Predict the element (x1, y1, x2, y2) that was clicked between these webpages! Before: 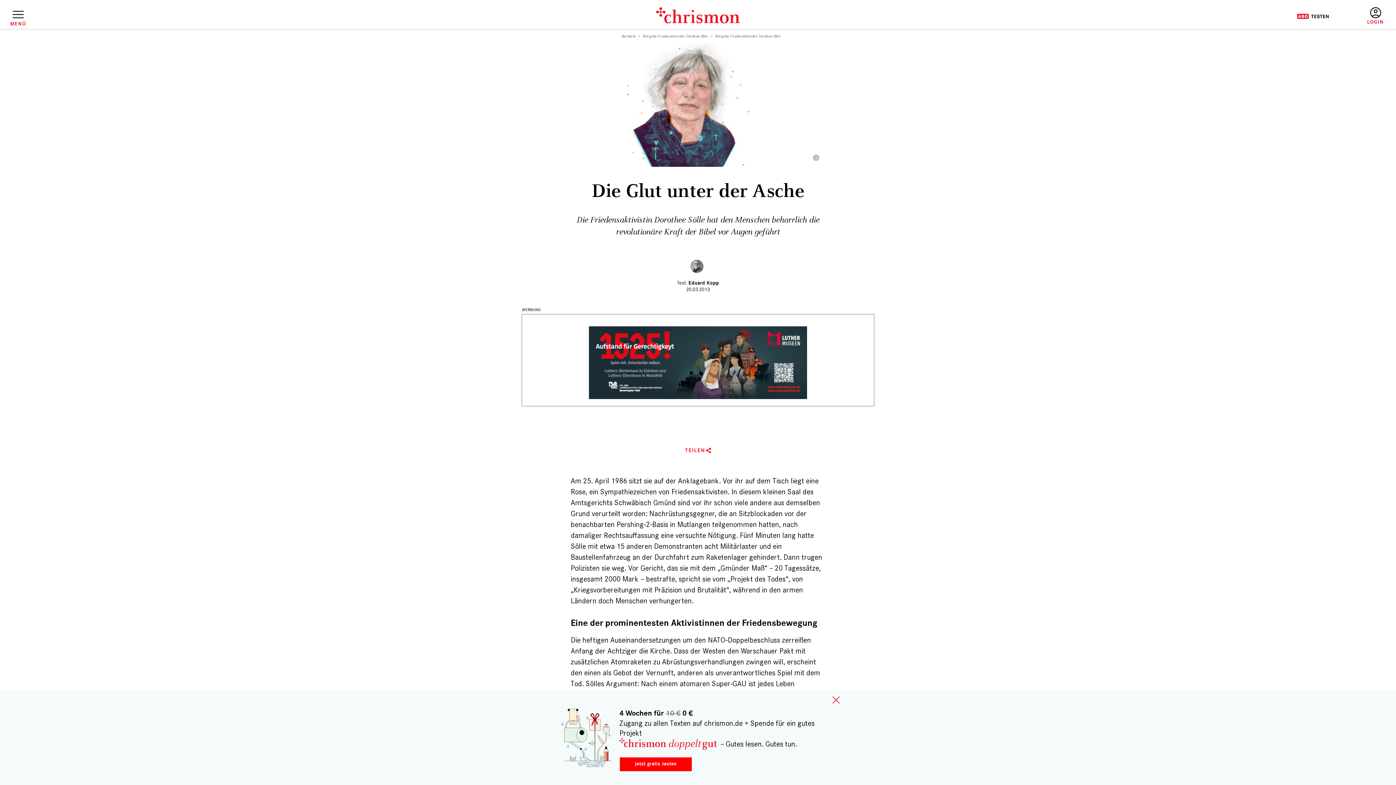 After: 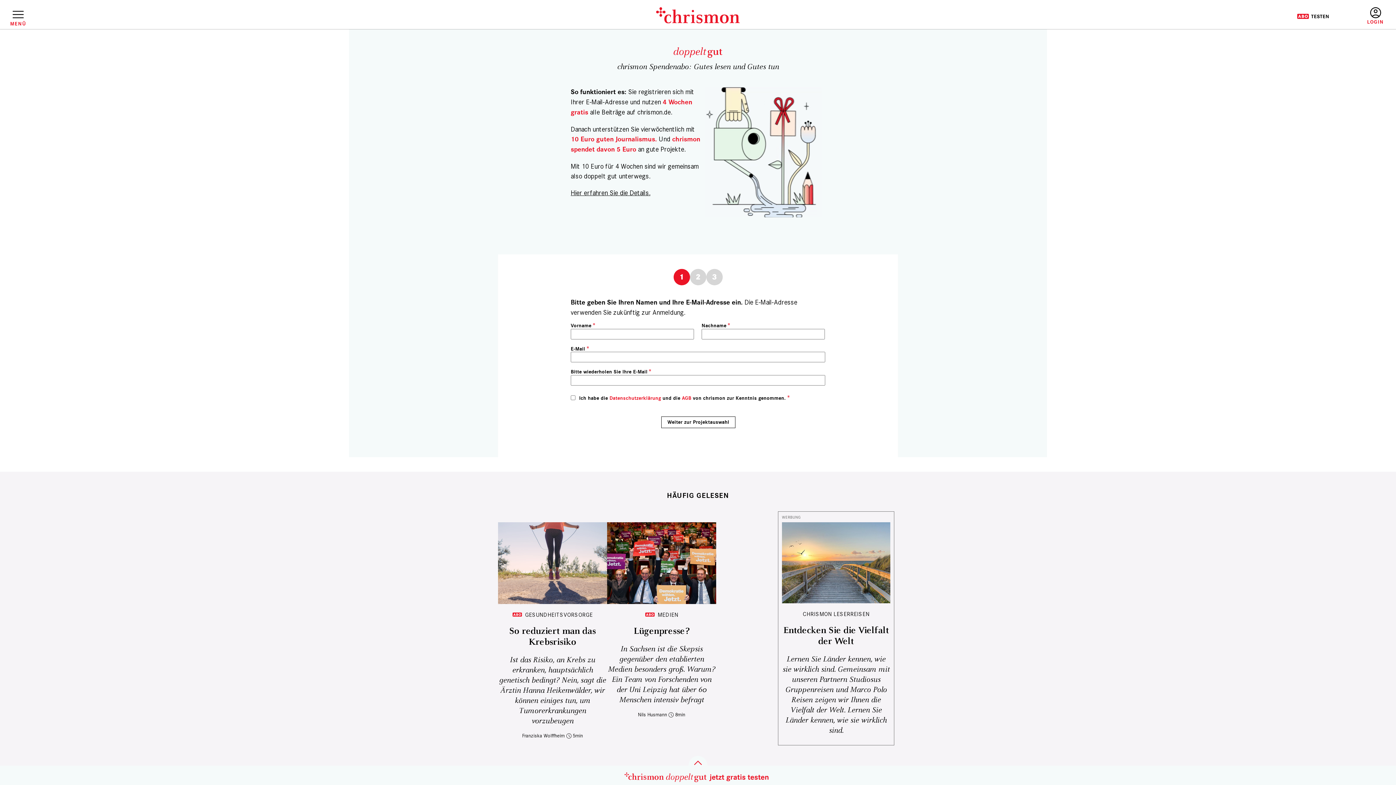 Action: label: Jetzt gratis testen bbox: (619, 757, 692, 772)